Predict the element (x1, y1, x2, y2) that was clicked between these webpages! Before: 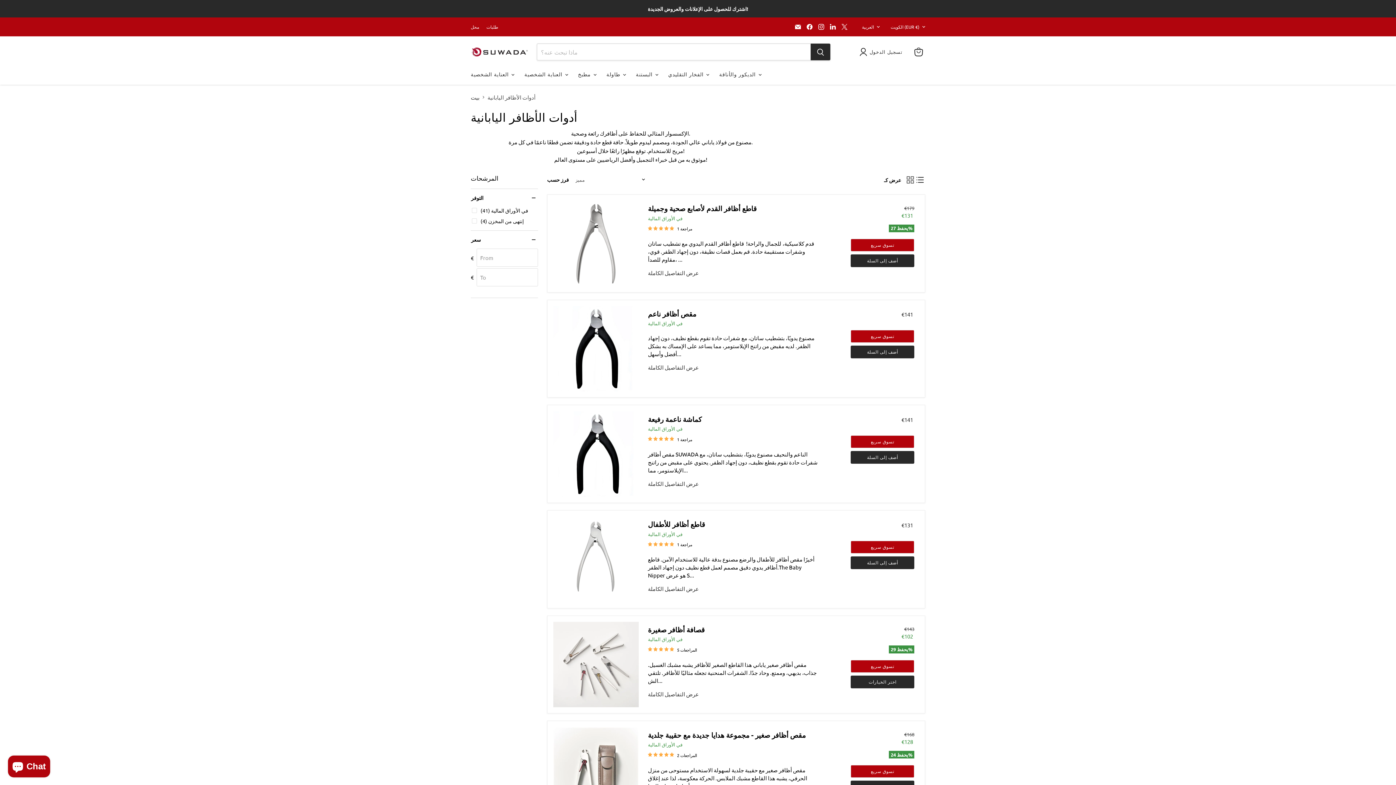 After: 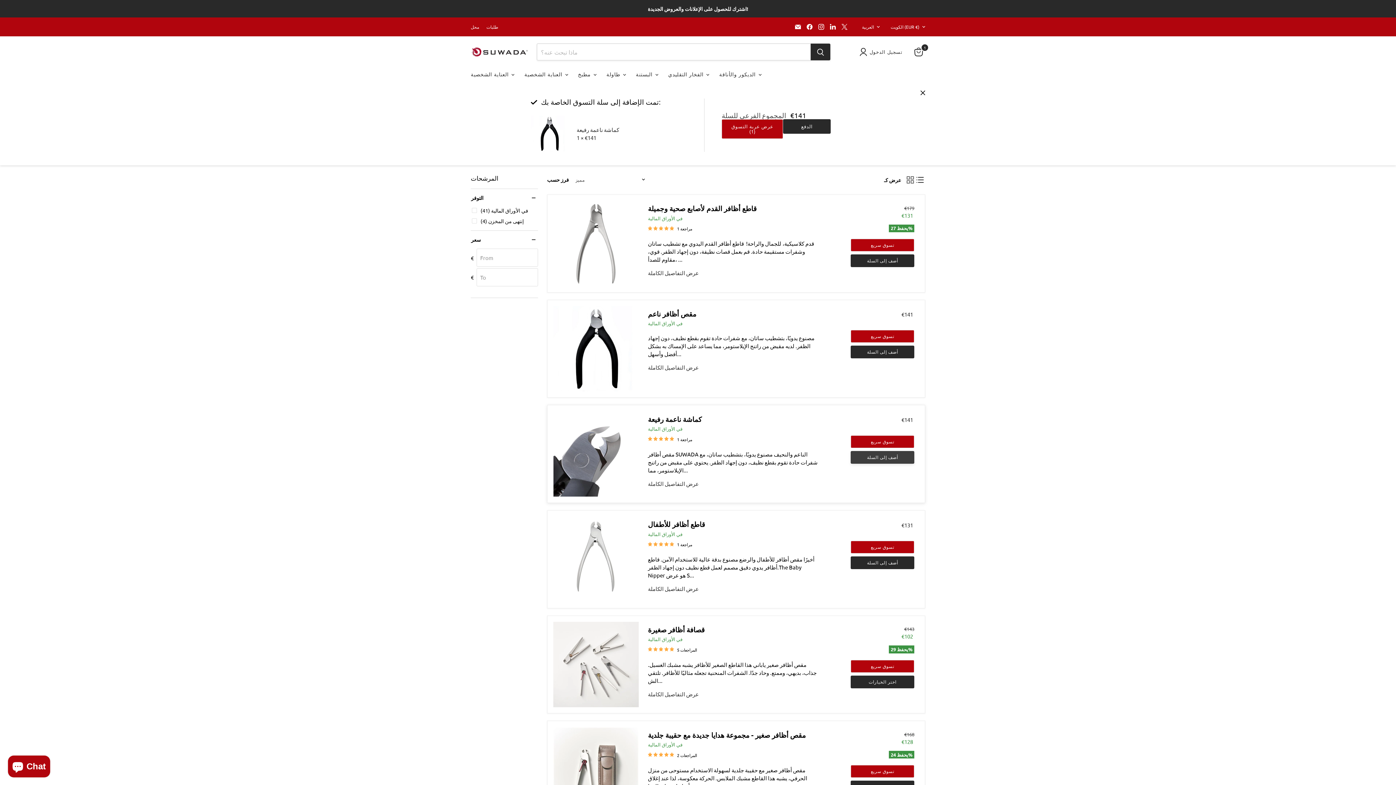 Action: bbox: (851, 451, 914, 463) label: أضف إلى السلة